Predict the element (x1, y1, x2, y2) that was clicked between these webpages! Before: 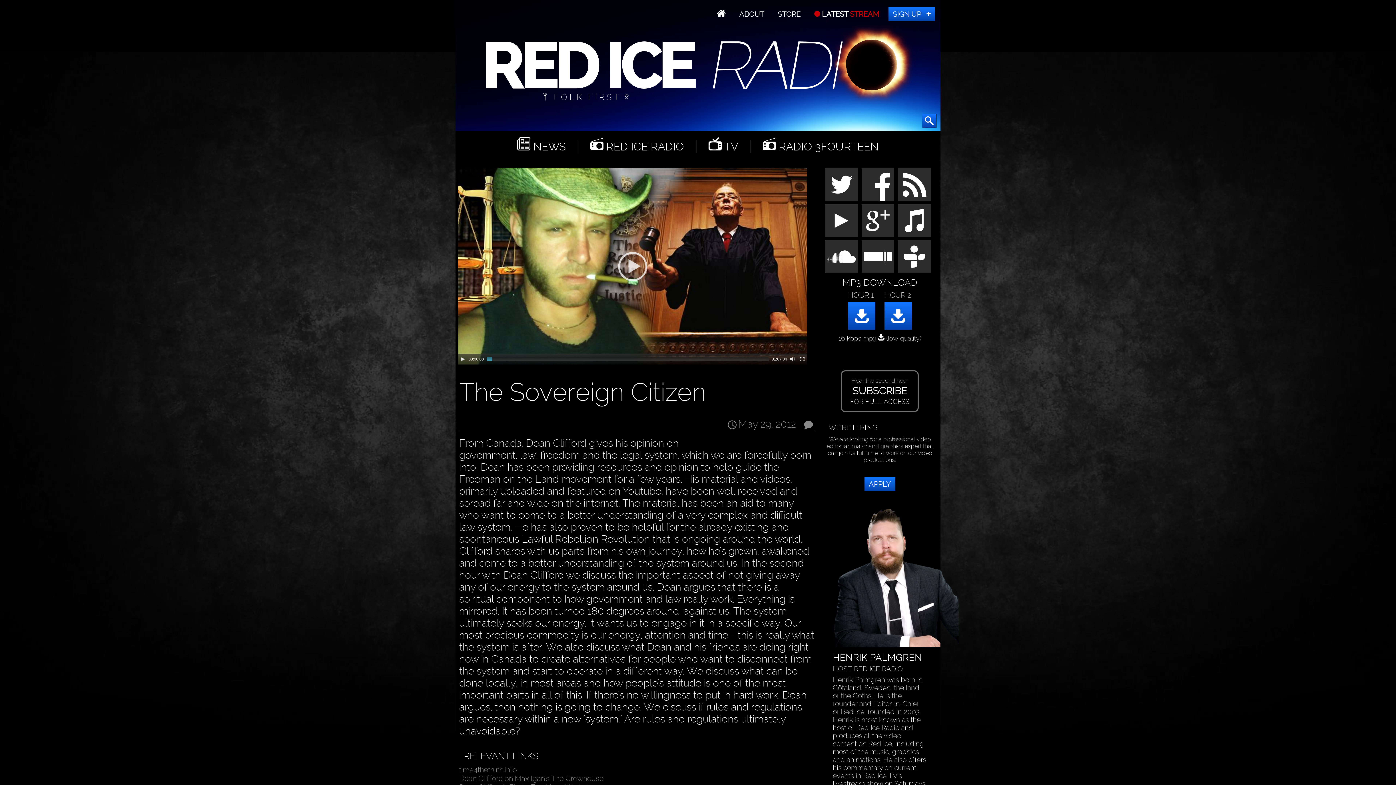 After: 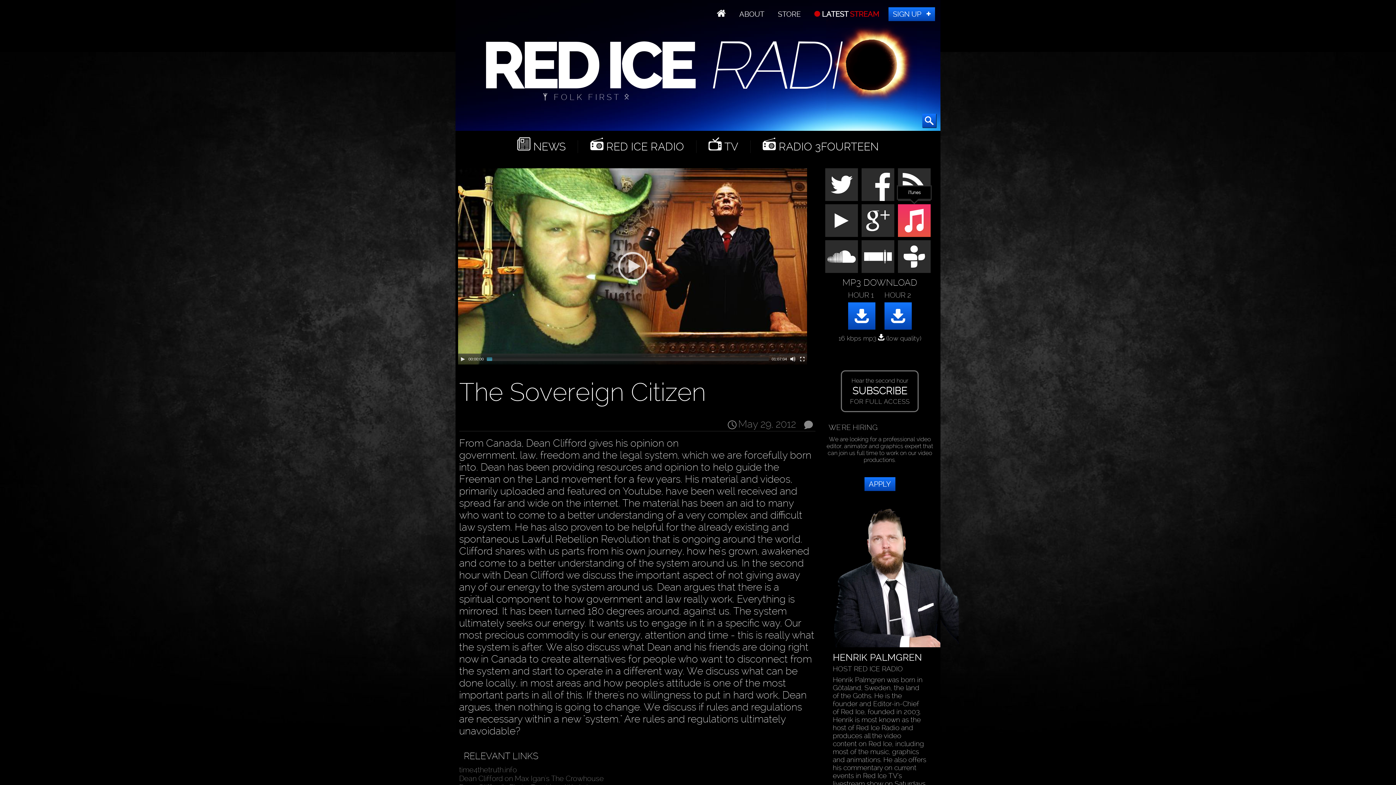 Action: bbox: (898, 204, 931, 237)